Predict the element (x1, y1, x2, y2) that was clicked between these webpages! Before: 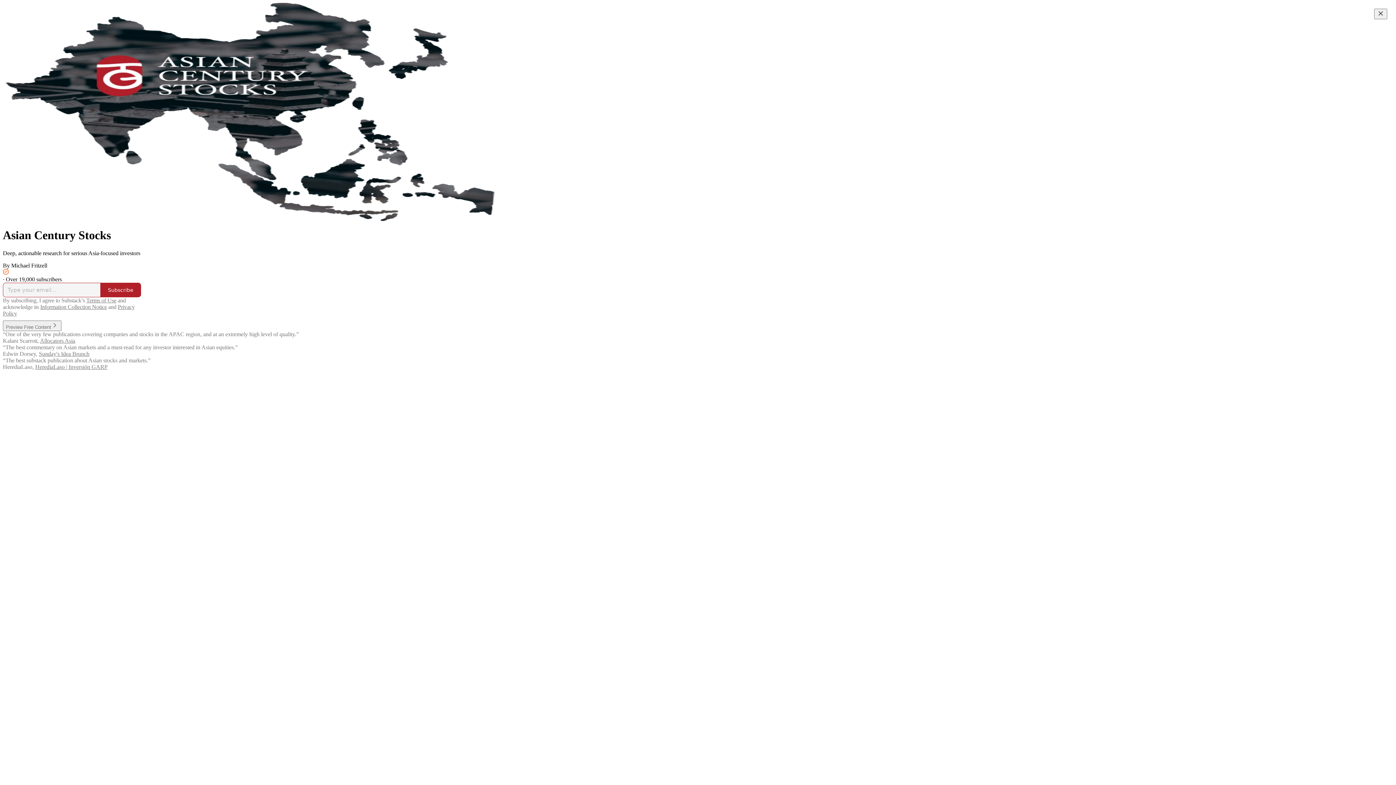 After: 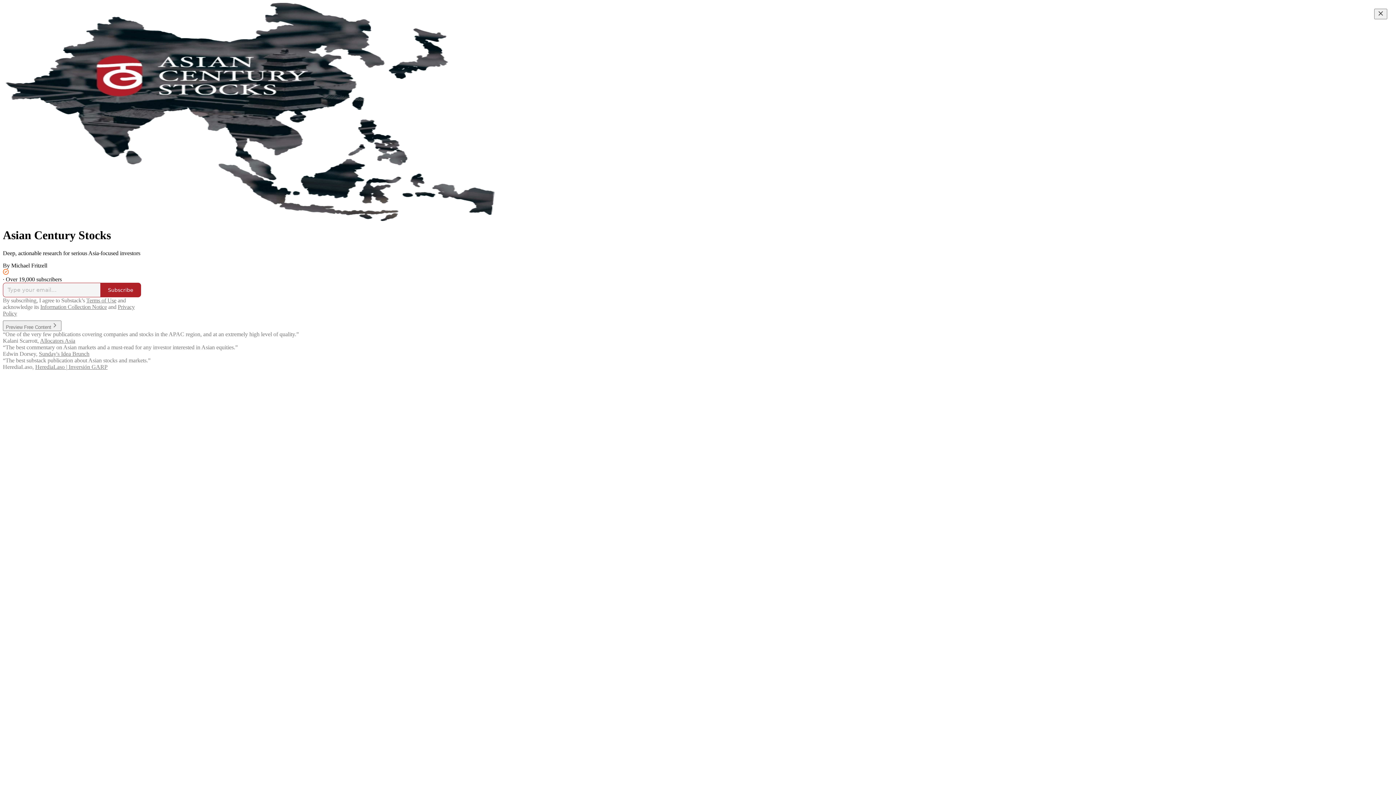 Action: bbox: (86, 297, 116, 303) label: Terms of Use